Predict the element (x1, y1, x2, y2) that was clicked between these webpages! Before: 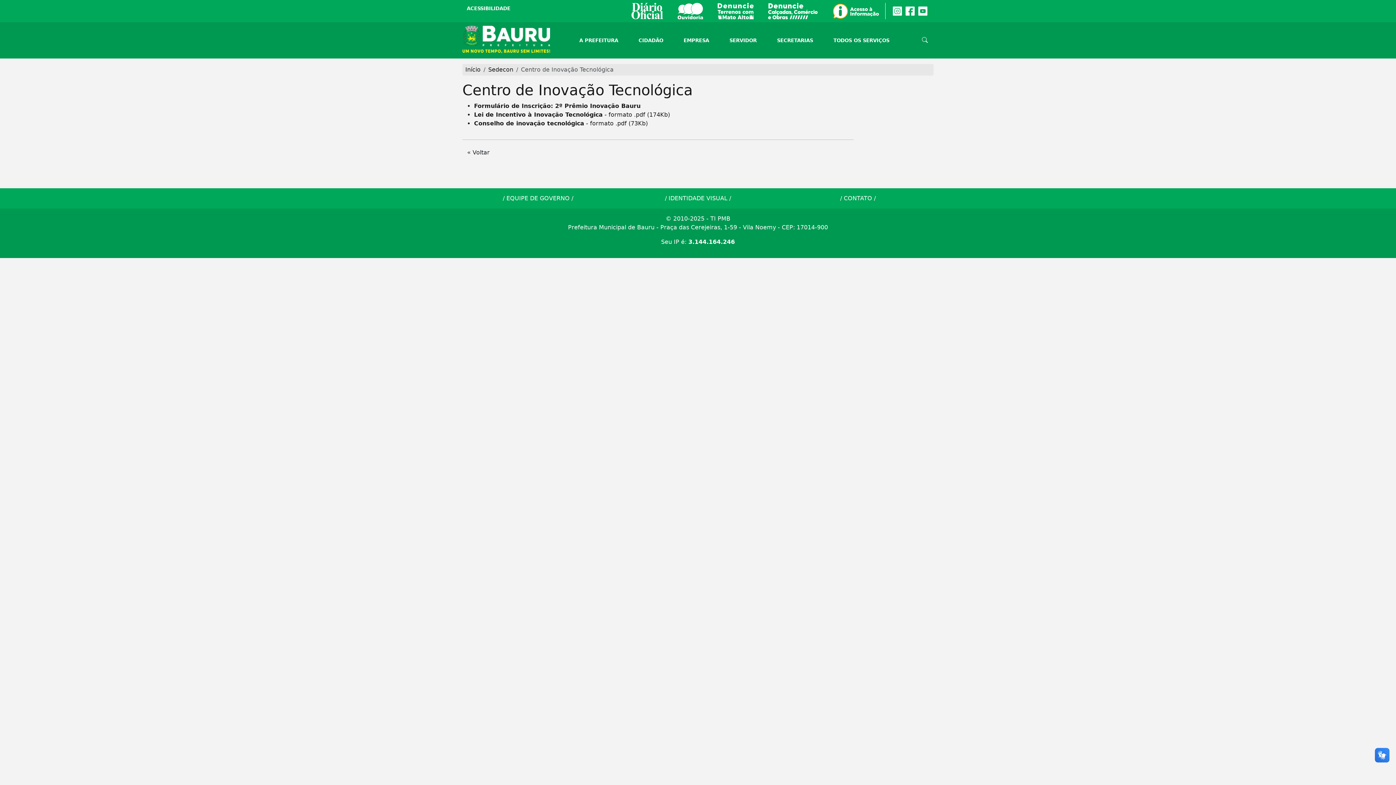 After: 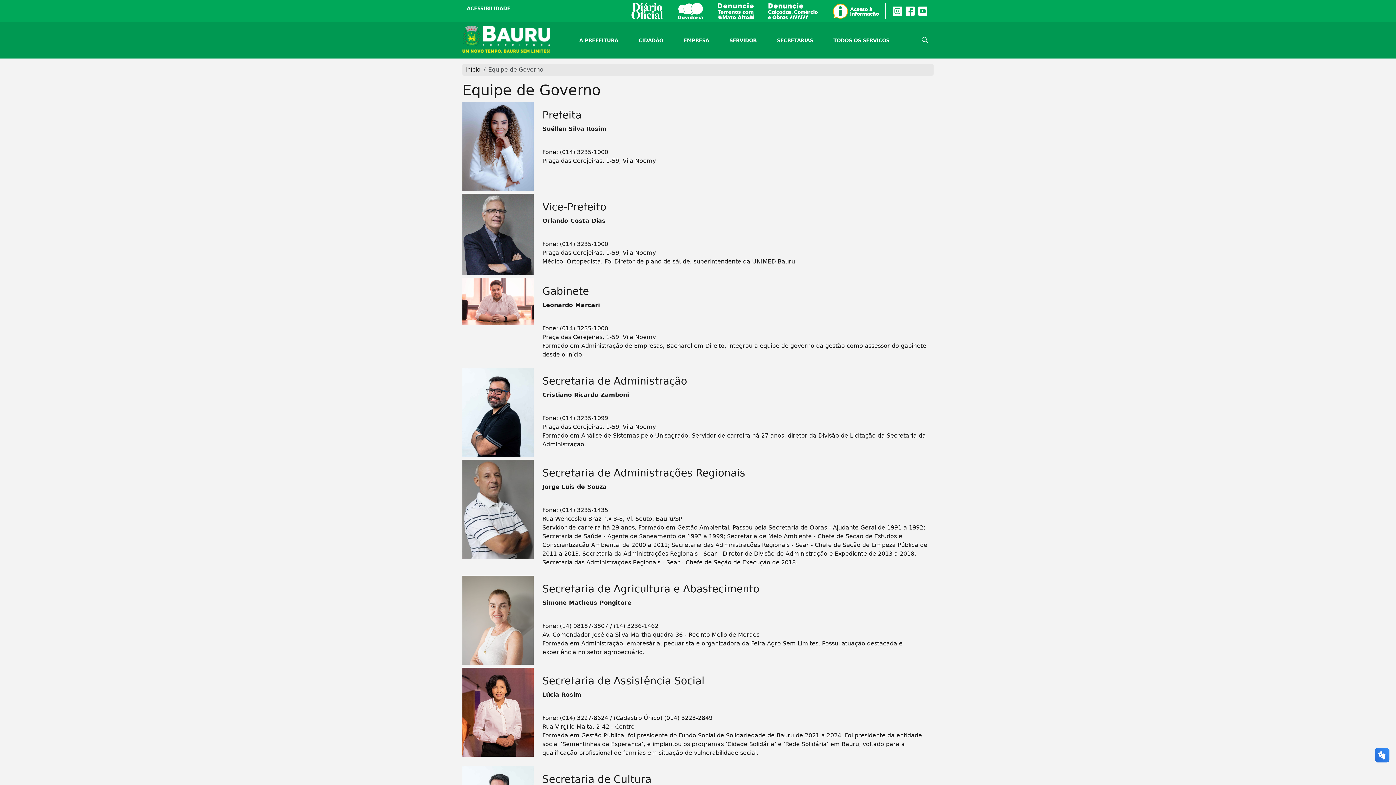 Action: label: EQUIPE DE GOVERNO bbox: (506, 194, 569, 201)